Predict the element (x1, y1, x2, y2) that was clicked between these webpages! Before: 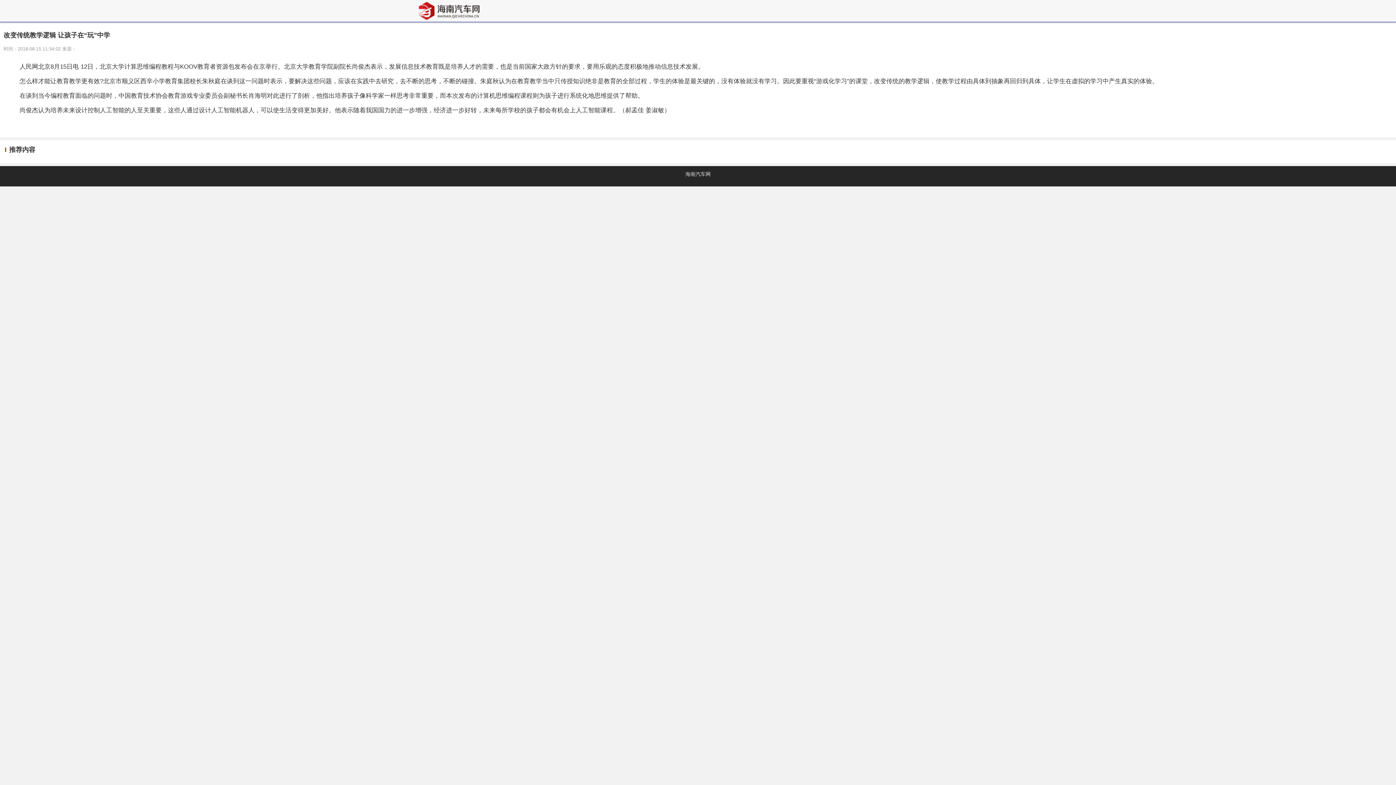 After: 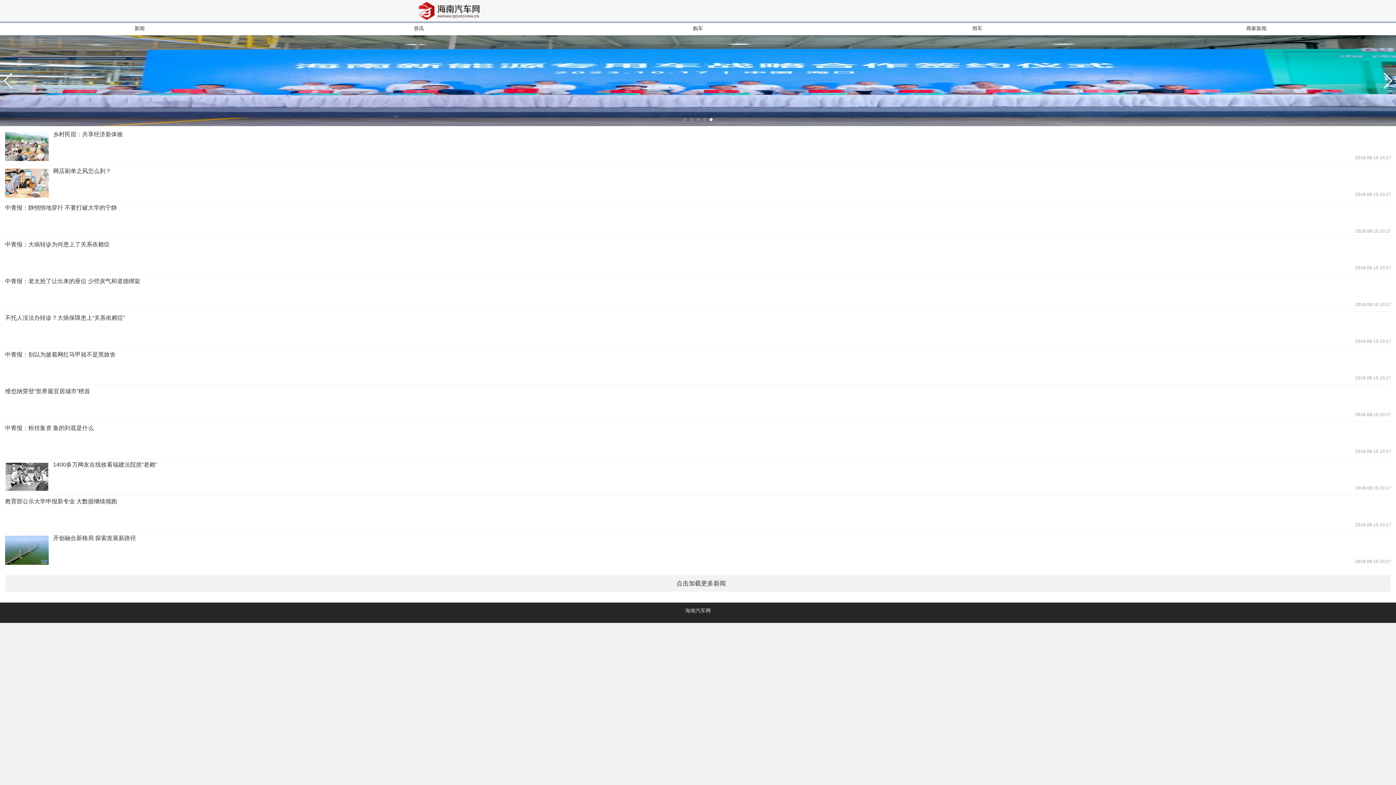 Action: bbox: (418, 1, 479, 20)